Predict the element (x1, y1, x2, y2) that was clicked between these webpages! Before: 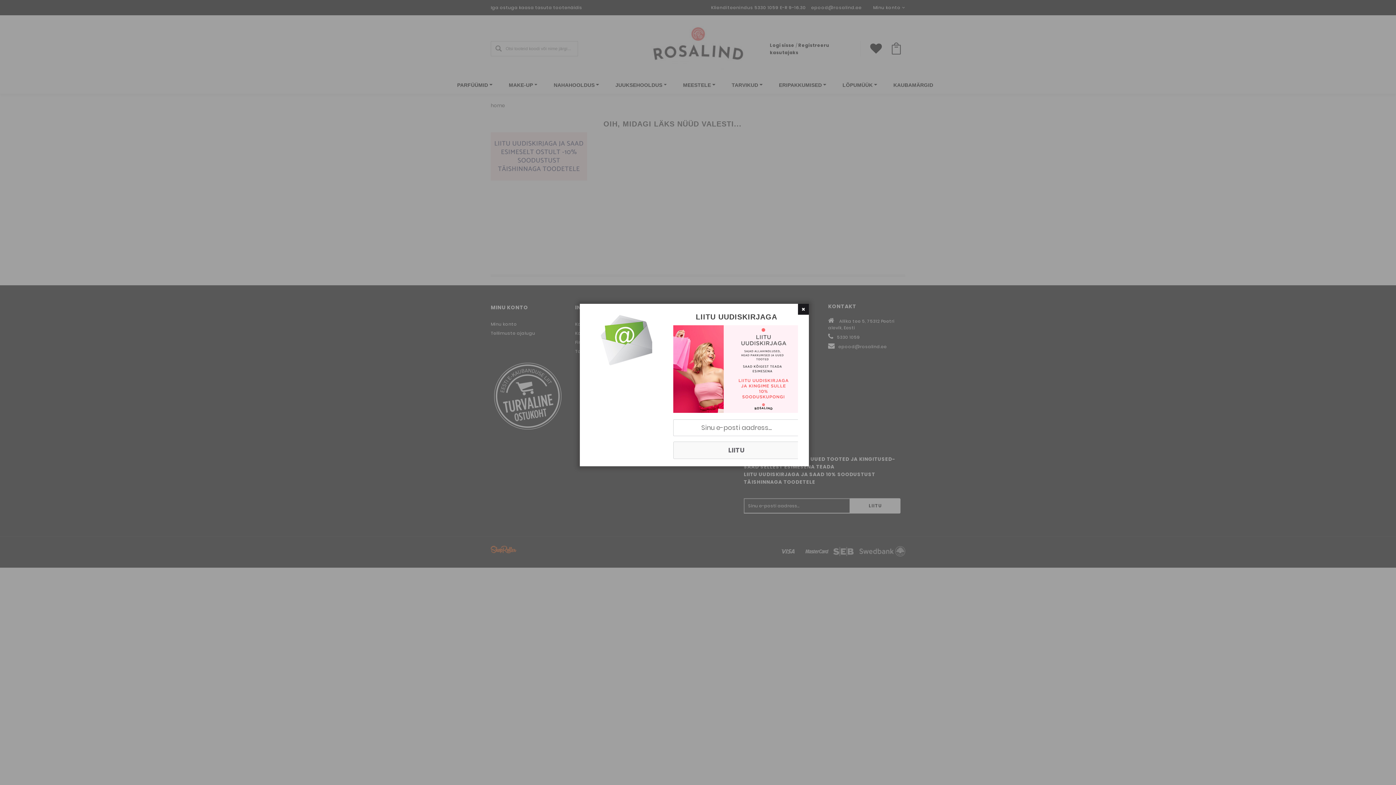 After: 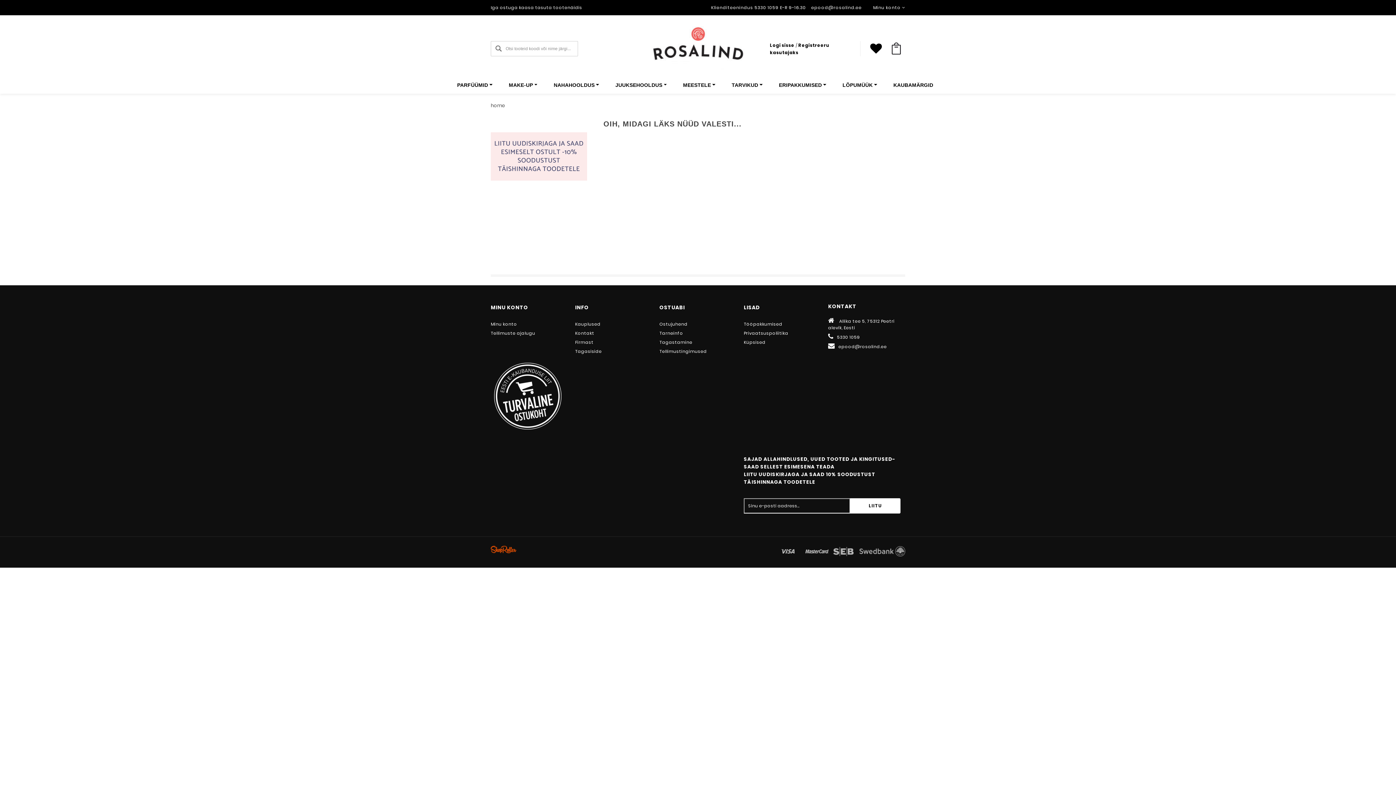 Action: bbox: (798, 304, 809, 314)